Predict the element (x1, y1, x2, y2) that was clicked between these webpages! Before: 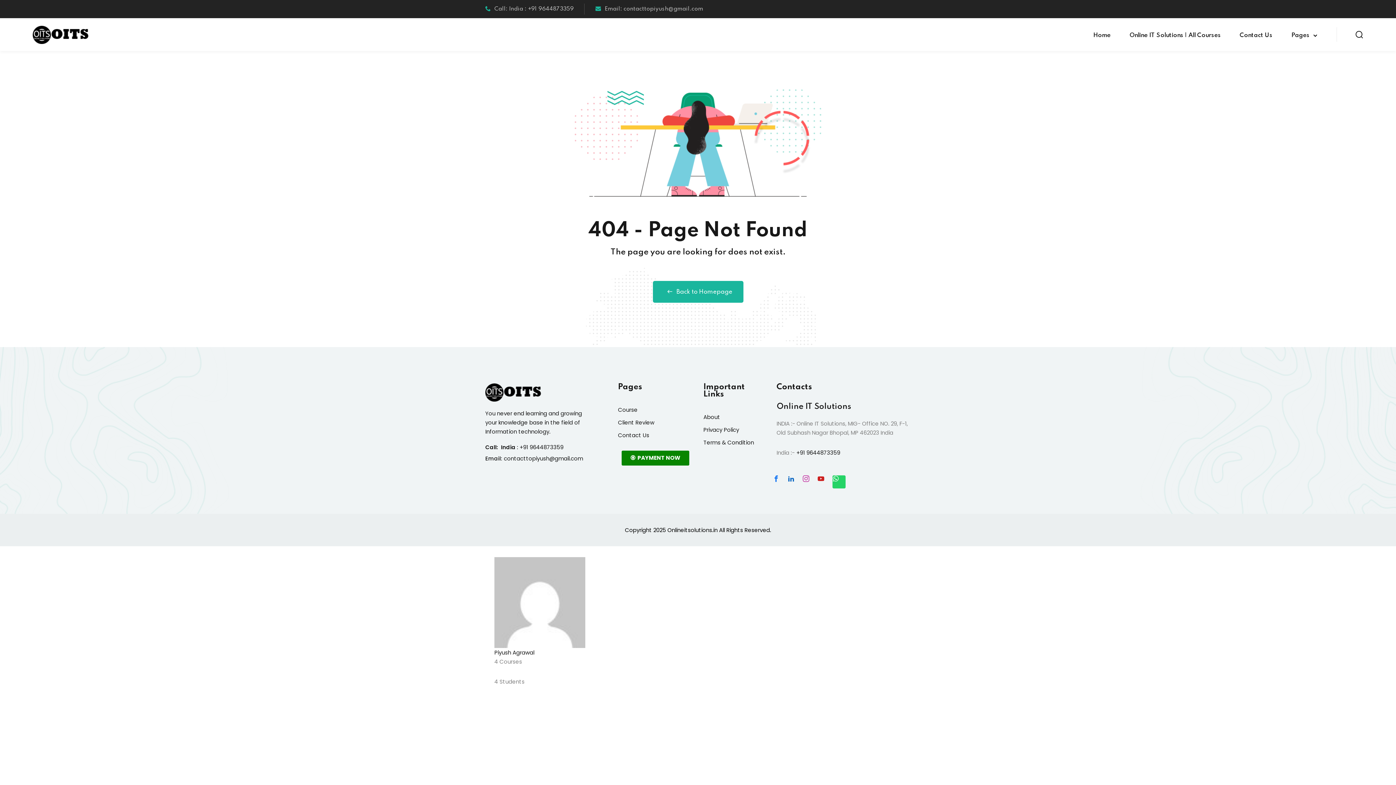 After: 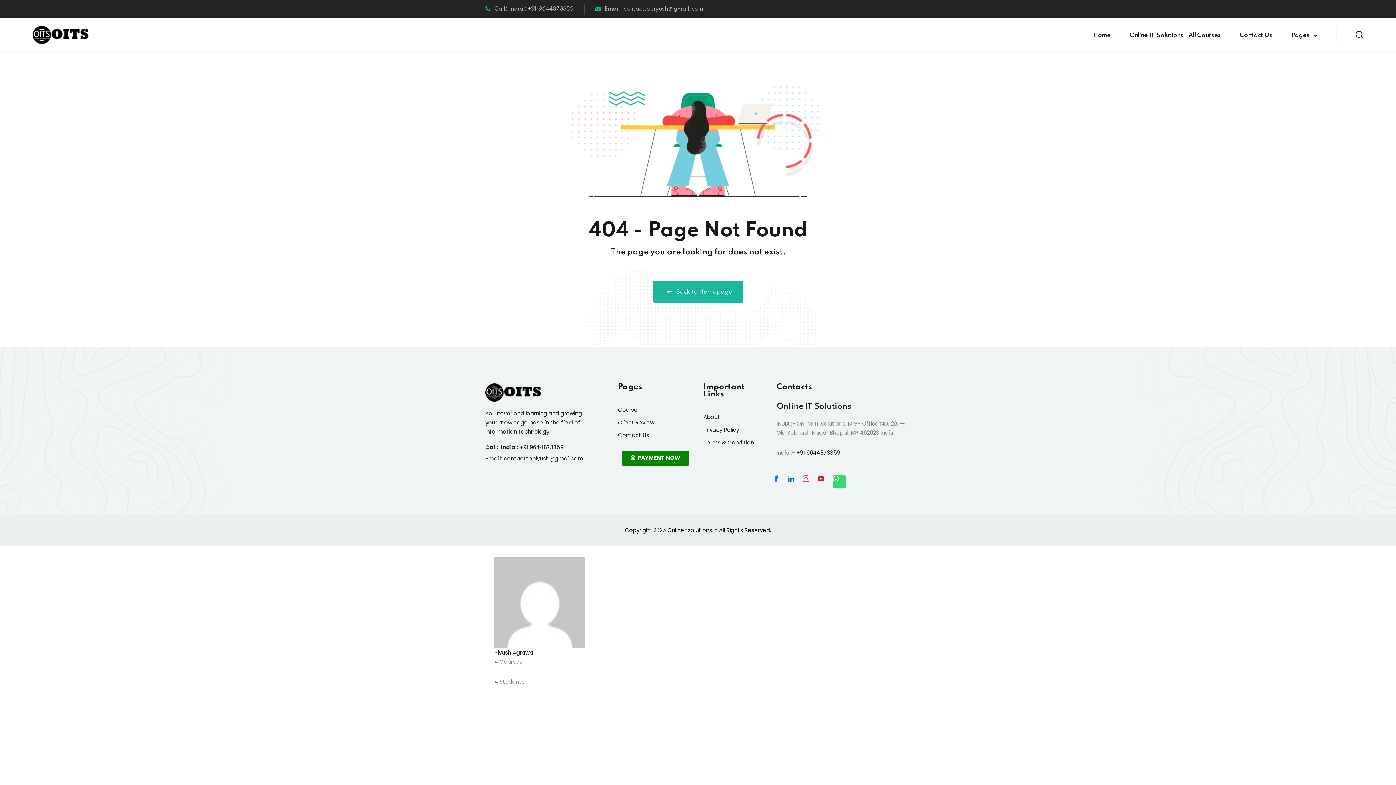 Action: bbox: (832, 475, 845, 488) label: Whatsapp